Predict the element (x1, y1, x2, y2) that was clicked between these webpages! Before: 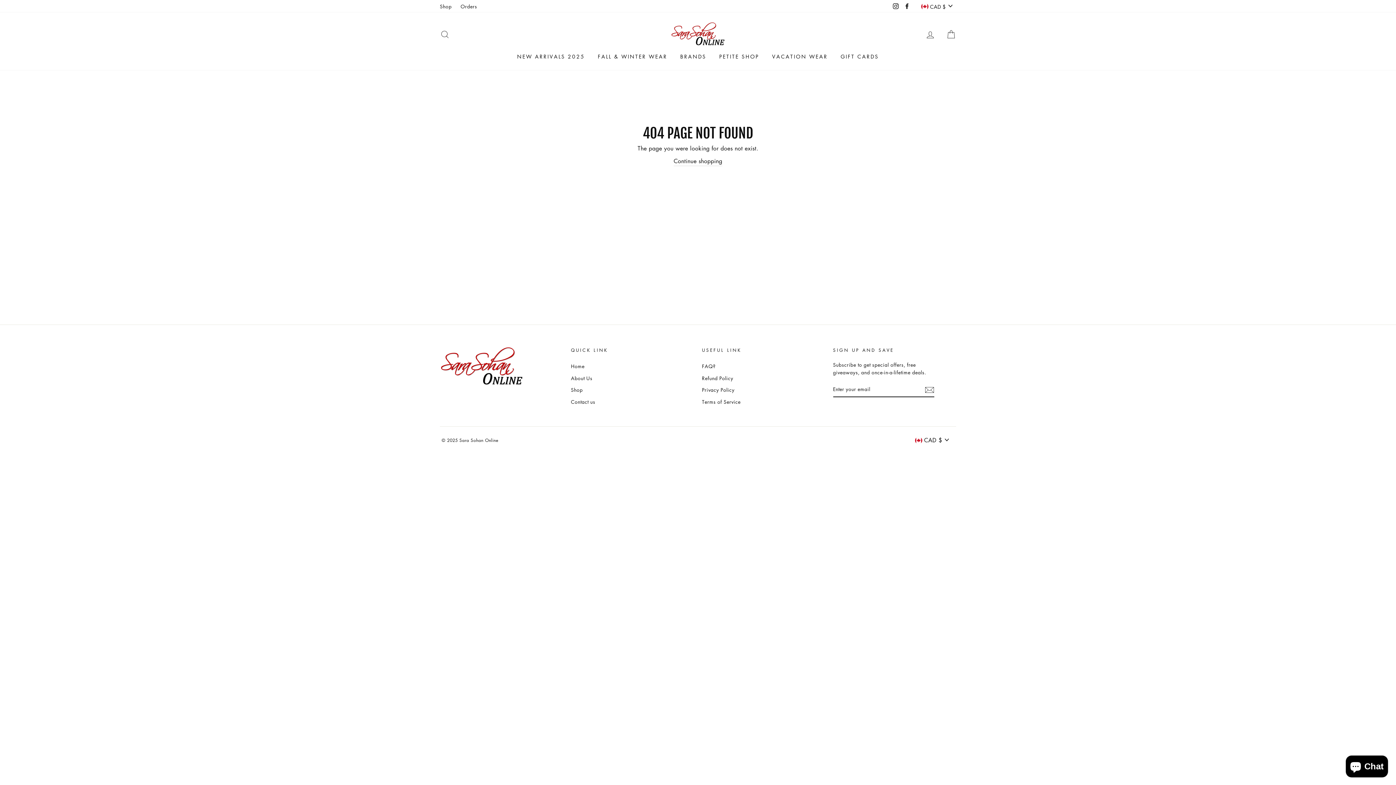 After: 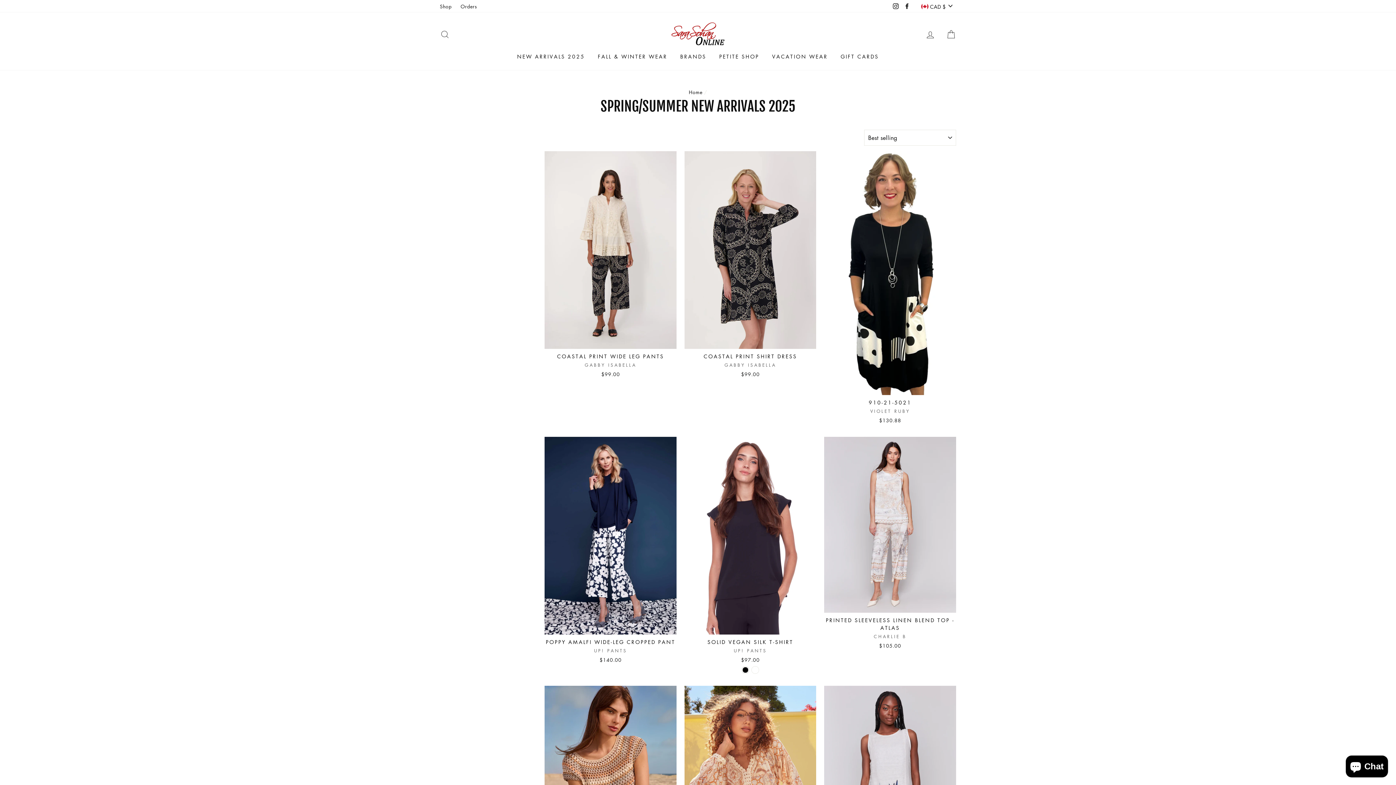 Action: label: NEW ARRIVALS 2025 bbox: (511, 49, 590, 63)